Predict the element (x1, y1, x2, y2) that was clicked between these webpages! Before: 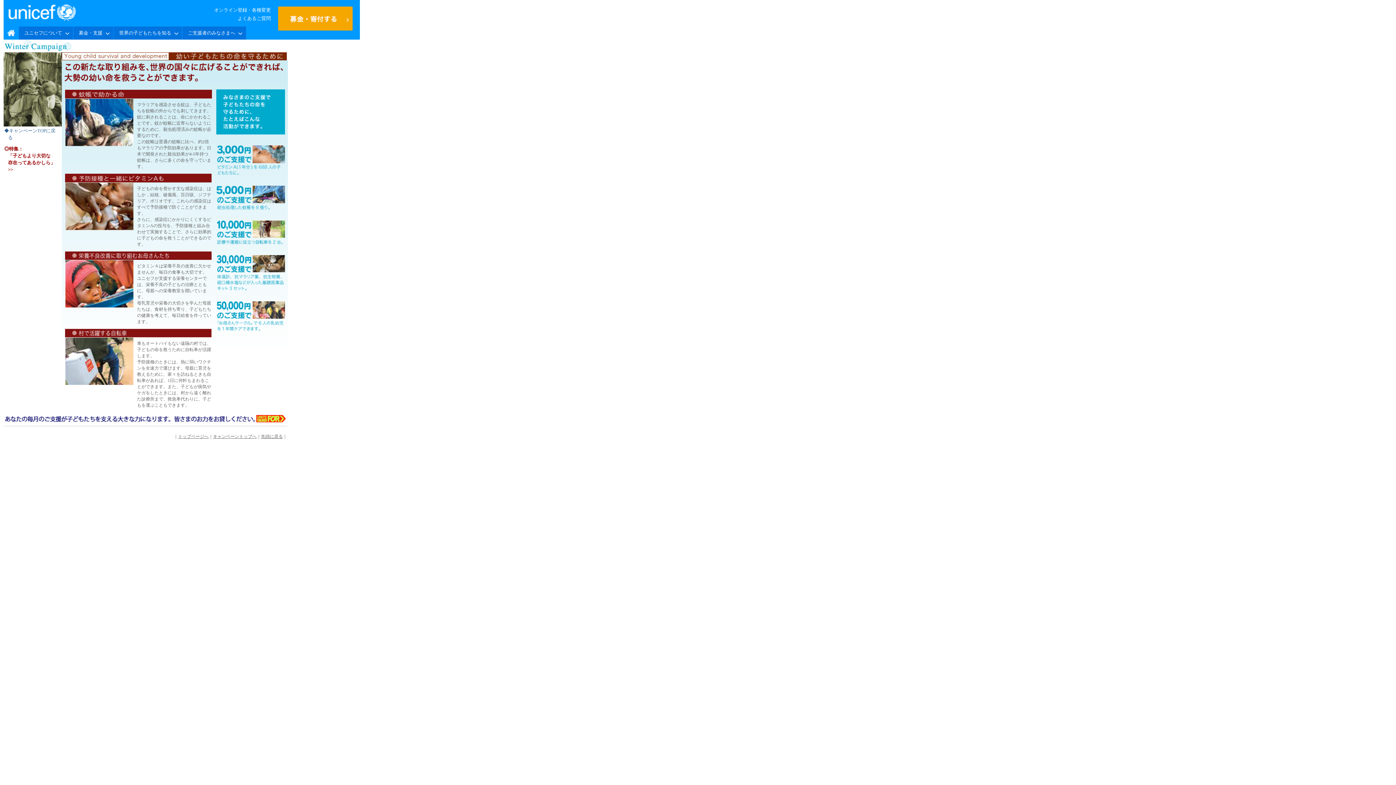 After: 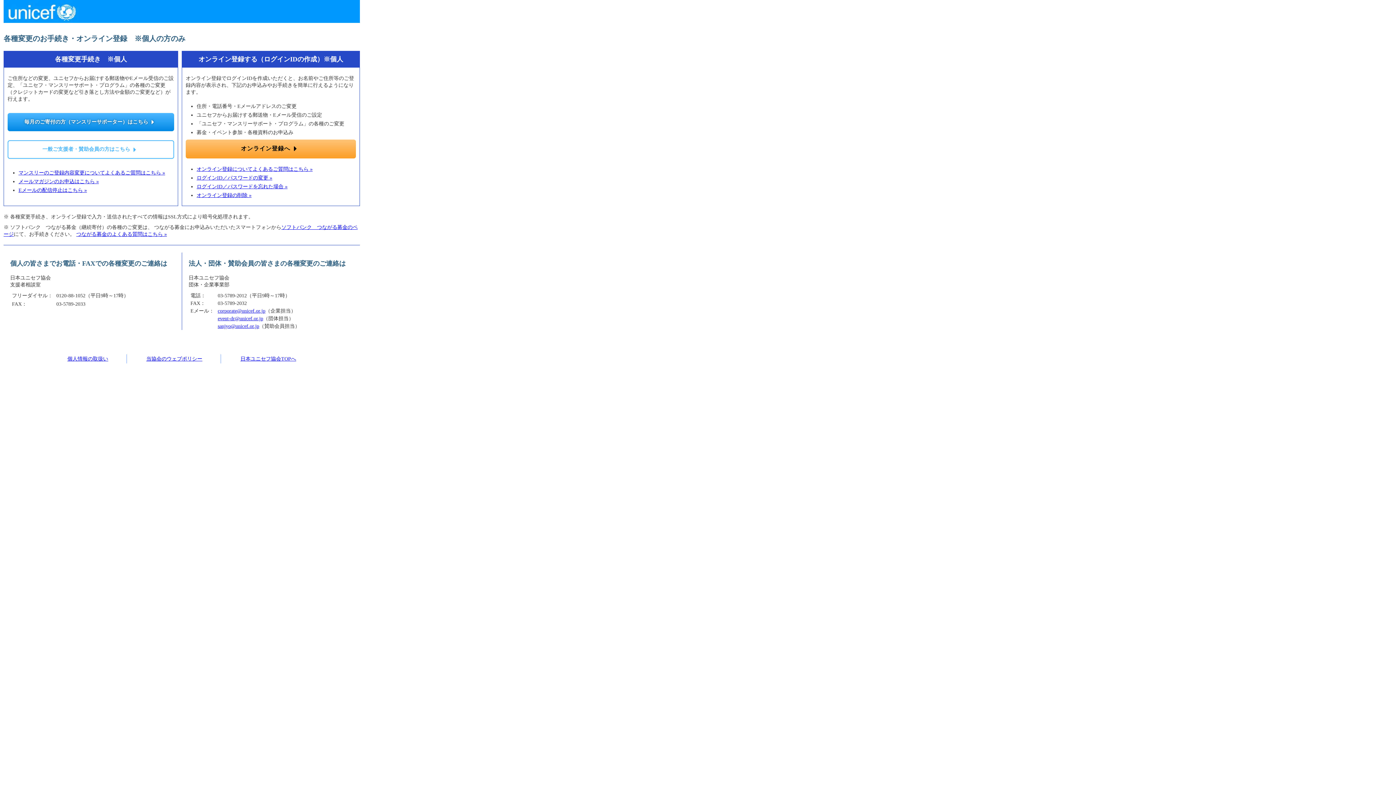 Action: label: オンライン登録・各種変更 bbox: (163, 6, 352, 13)